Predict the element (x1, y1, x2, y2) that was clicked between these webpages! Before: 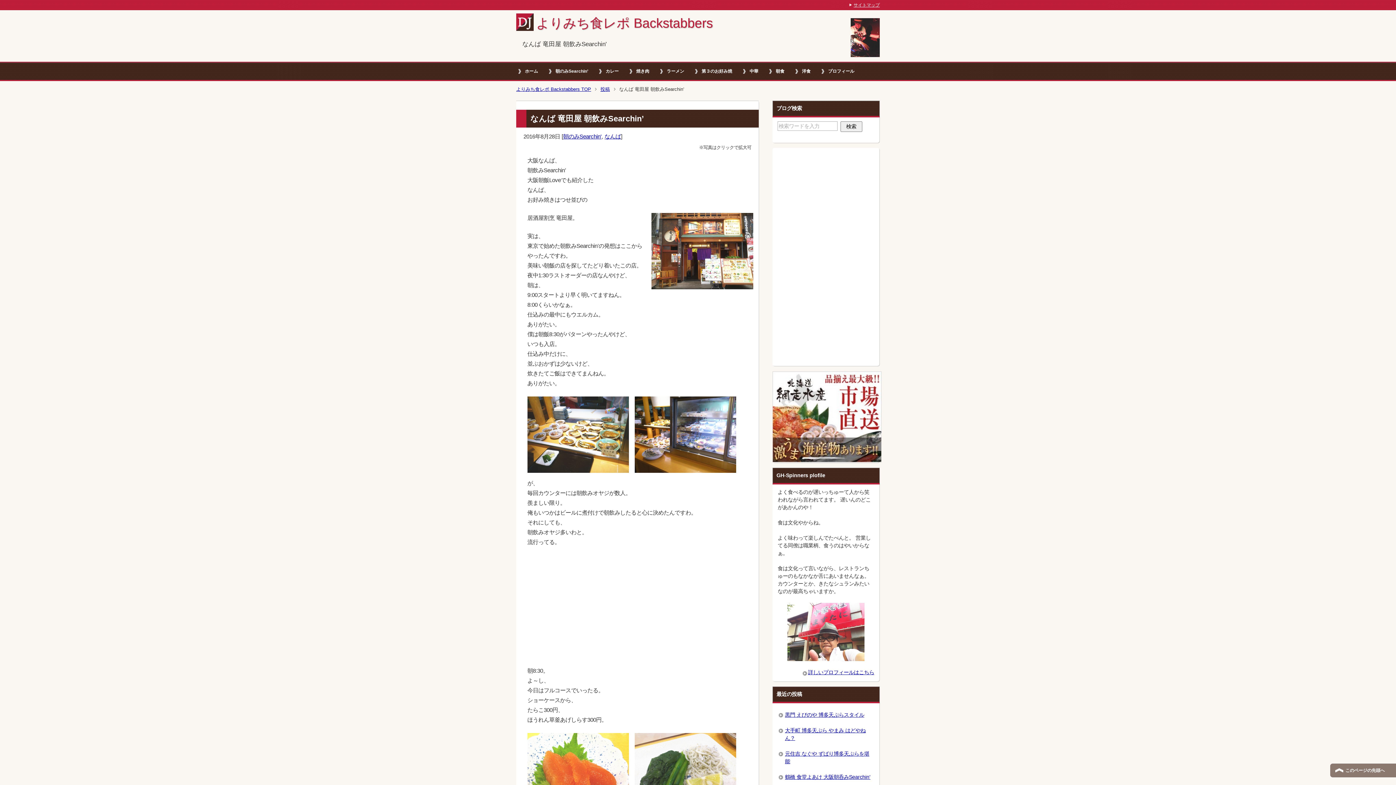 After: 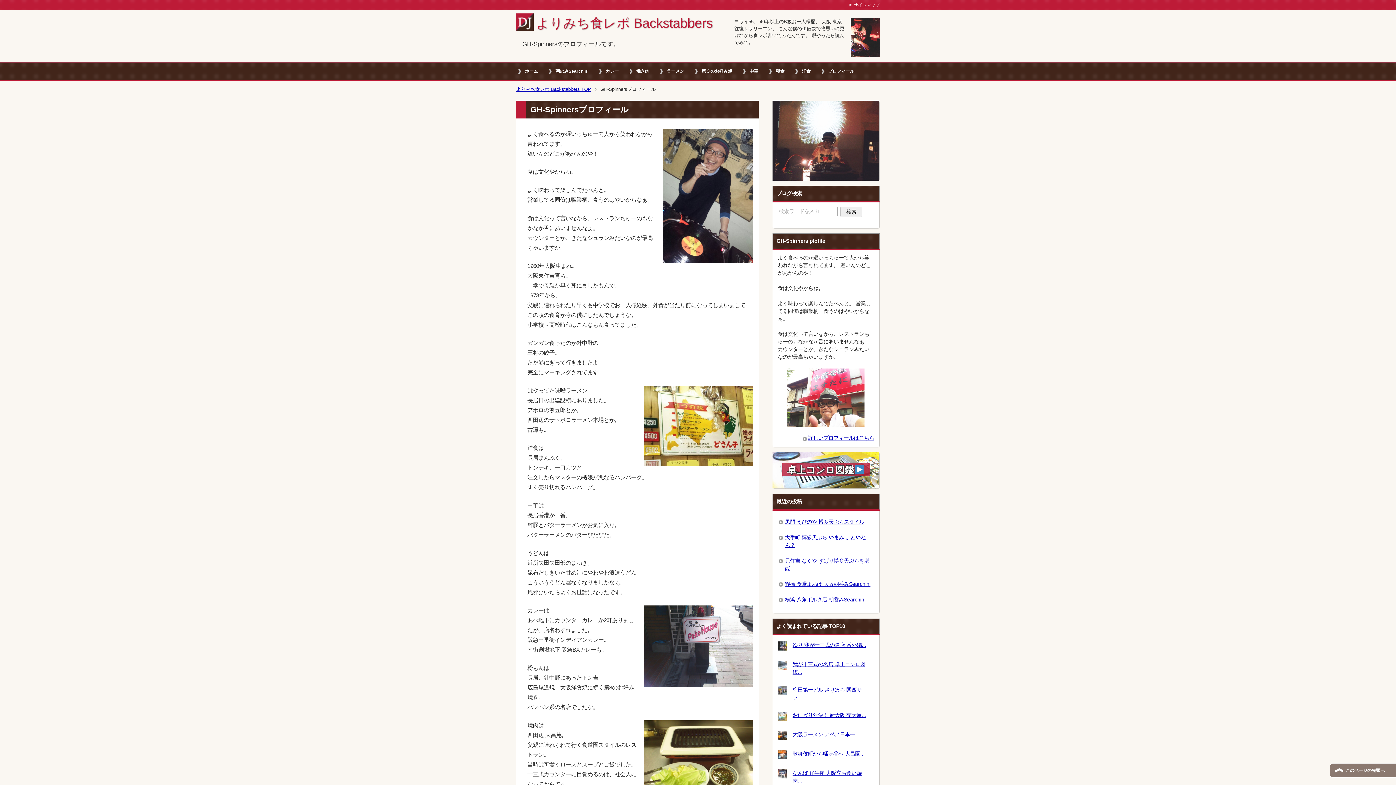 Action: bbox: (802, 669, 874, 676) label: 詳しいプロフィールはこちら